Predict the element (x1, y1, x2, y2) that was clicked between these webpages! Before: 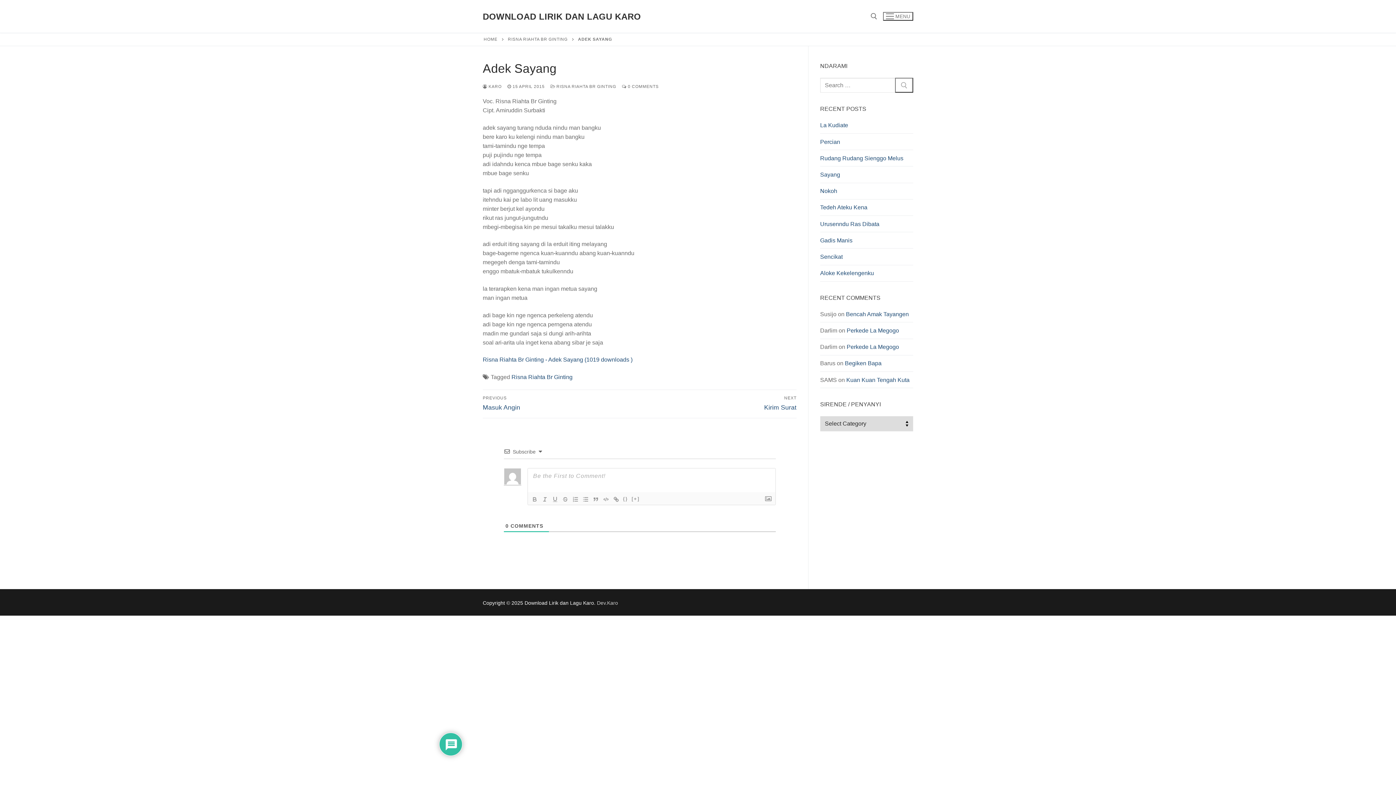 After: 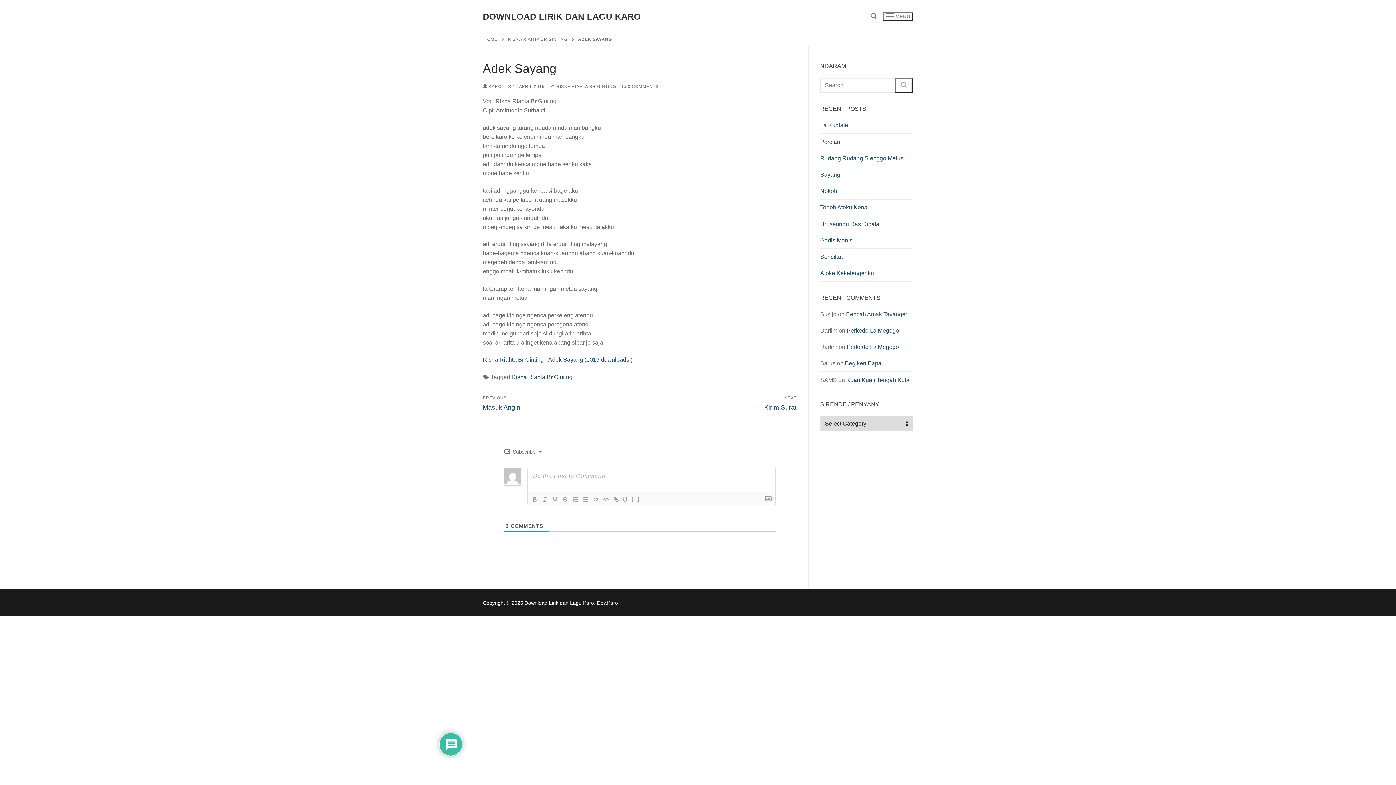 Action: bbox: (597, 600, 618, 606) label: Dev.Karo